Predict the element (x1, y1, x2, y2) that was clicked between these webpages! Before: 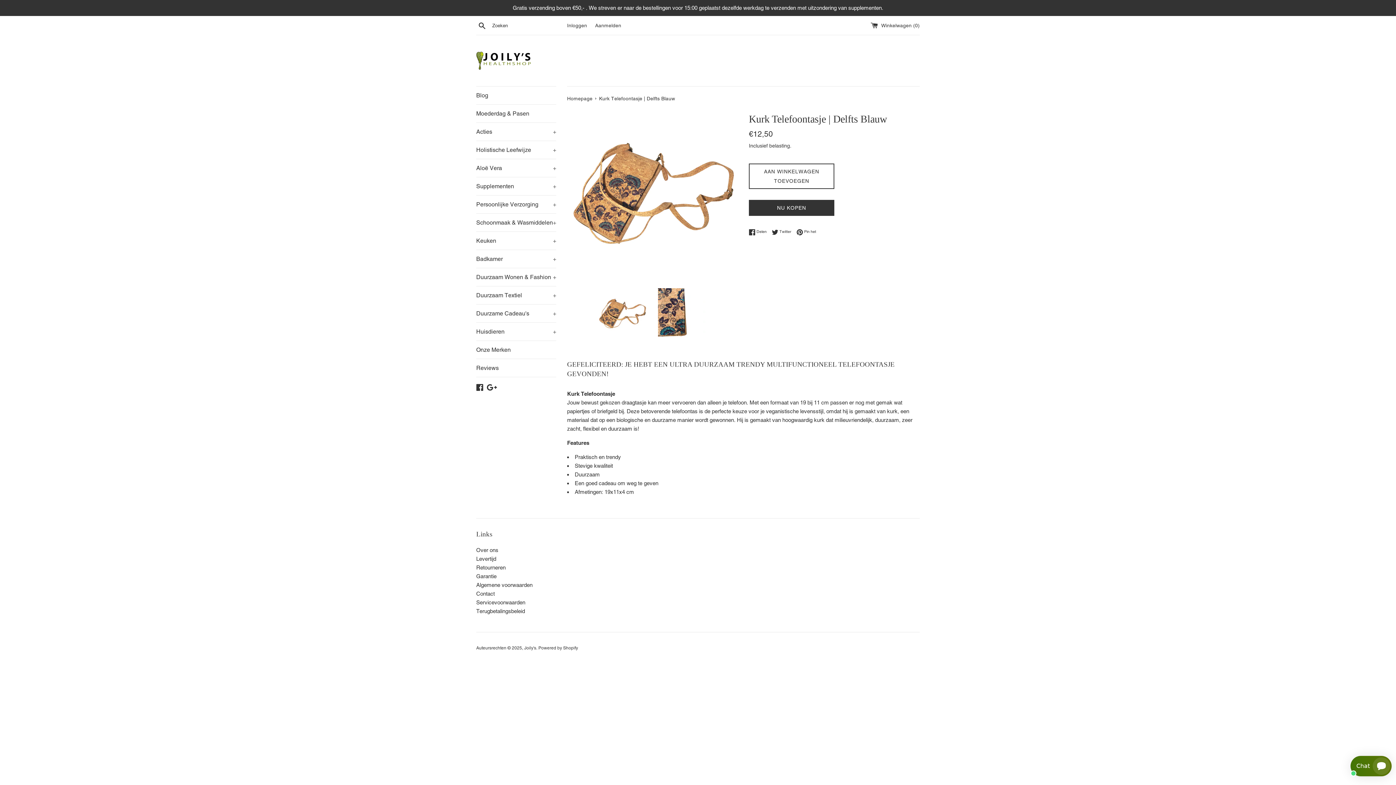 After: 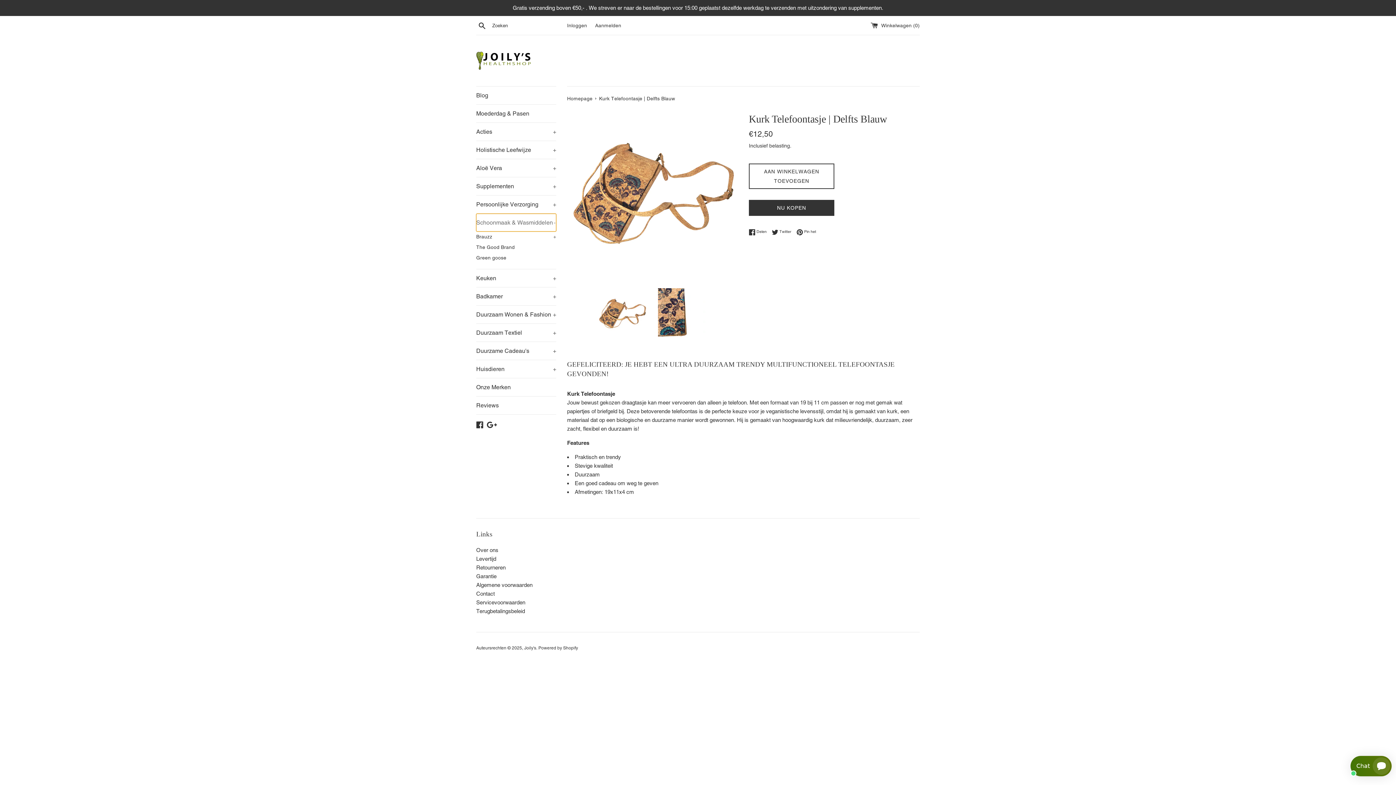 Action: bbox: (476, 213, 556, 231) label: Schoonmaak & Wasmiddelen
+